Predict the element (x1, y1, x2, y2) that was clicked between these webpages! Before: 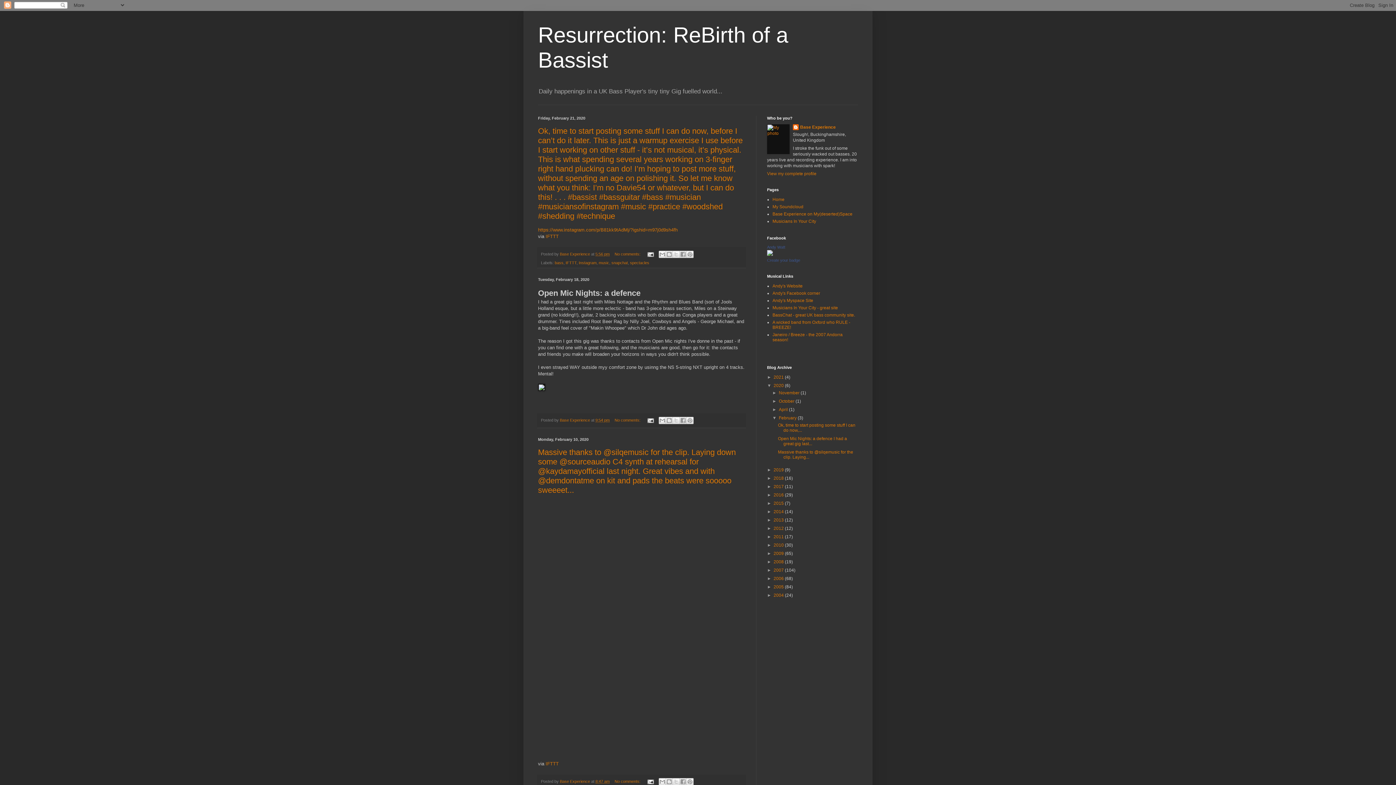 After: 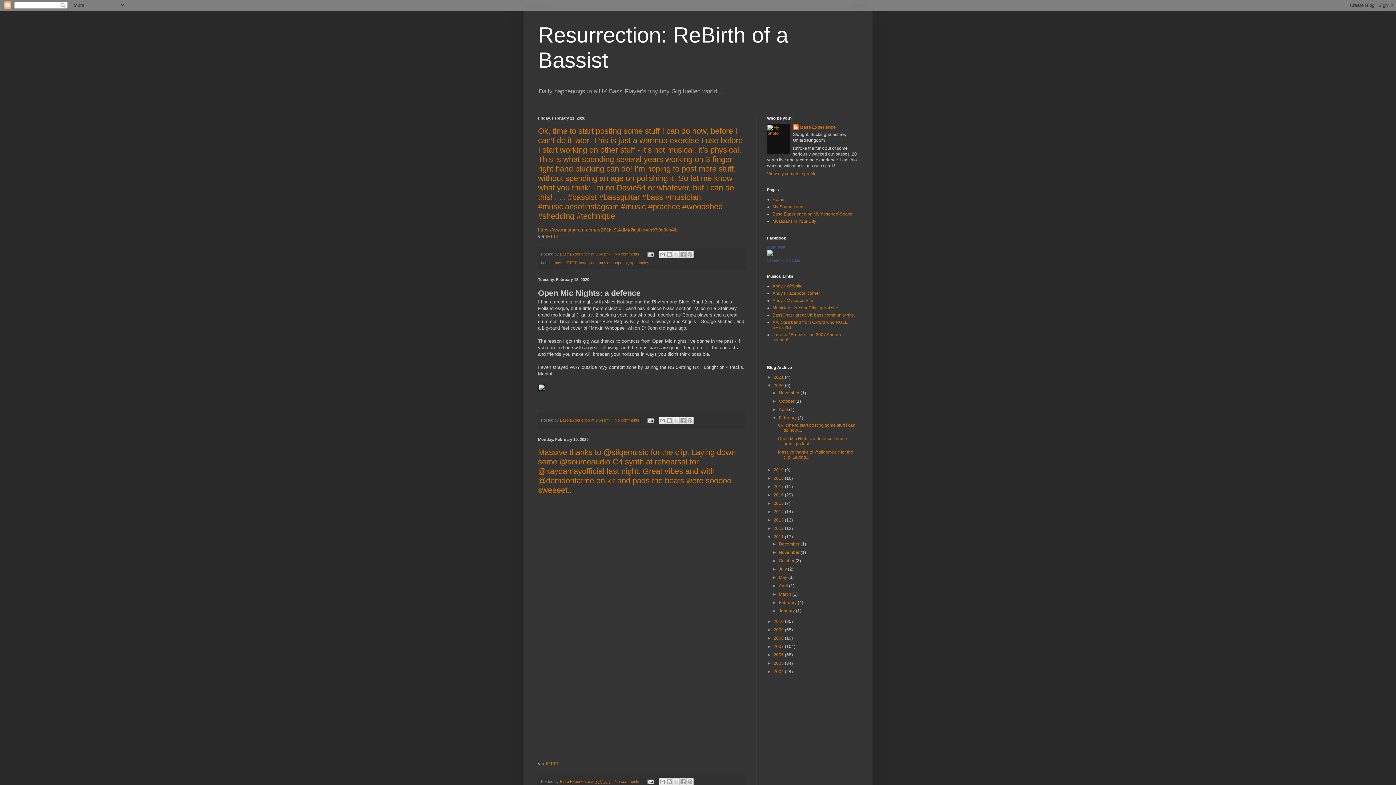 Action: bbox: (767, 534, 773, 539) label: ►  